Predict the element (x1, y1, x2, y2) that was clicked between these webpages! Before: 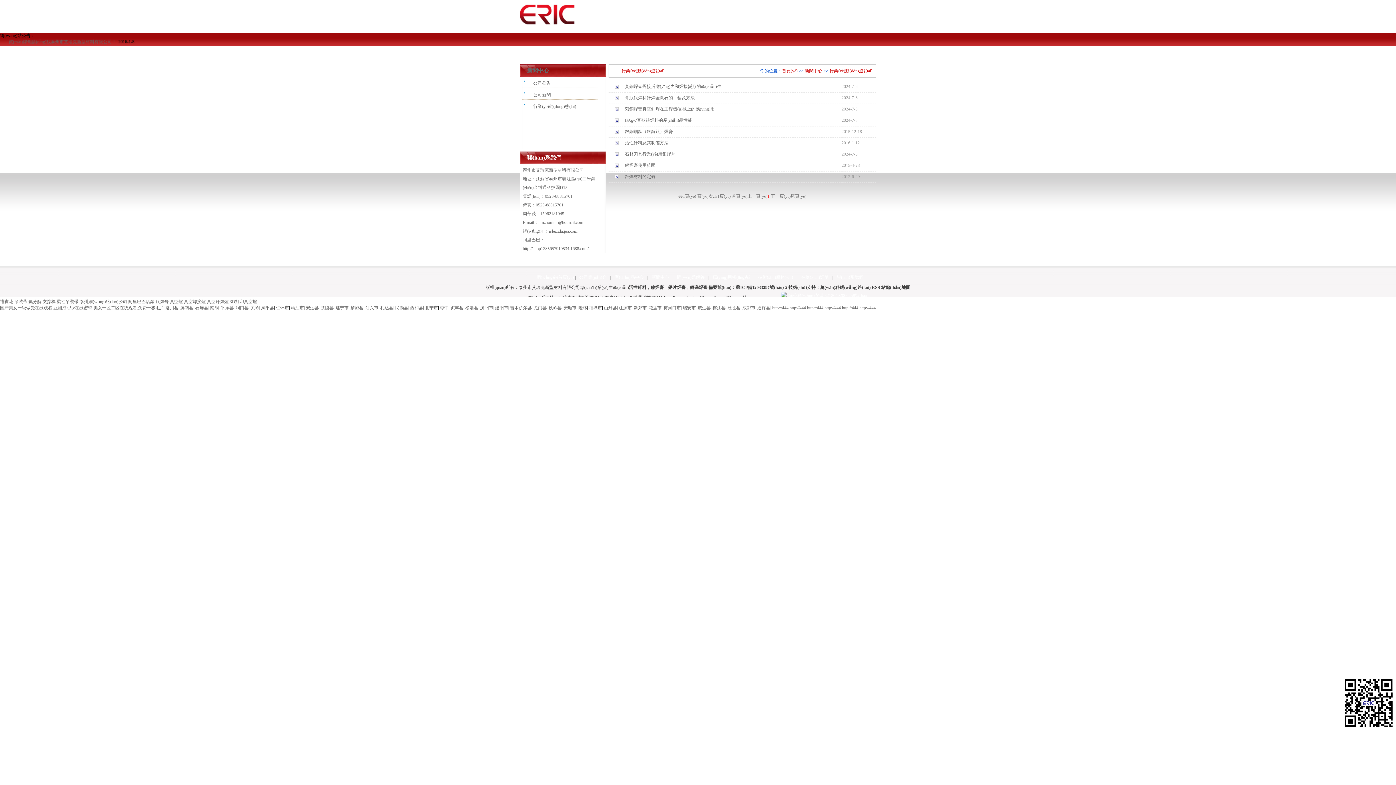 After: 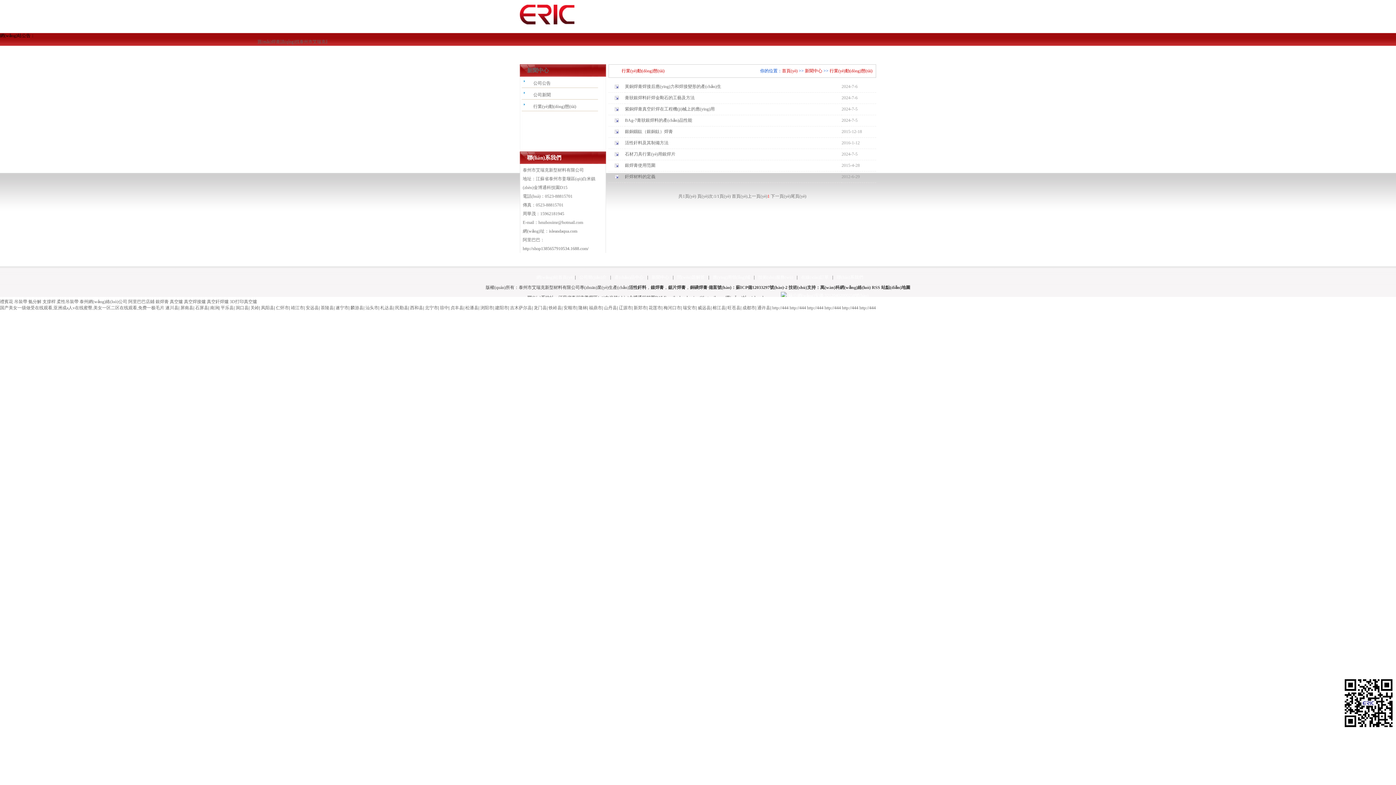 Action: label: 柔性吊裝帶 bbox: (56, 299, 78, 304)